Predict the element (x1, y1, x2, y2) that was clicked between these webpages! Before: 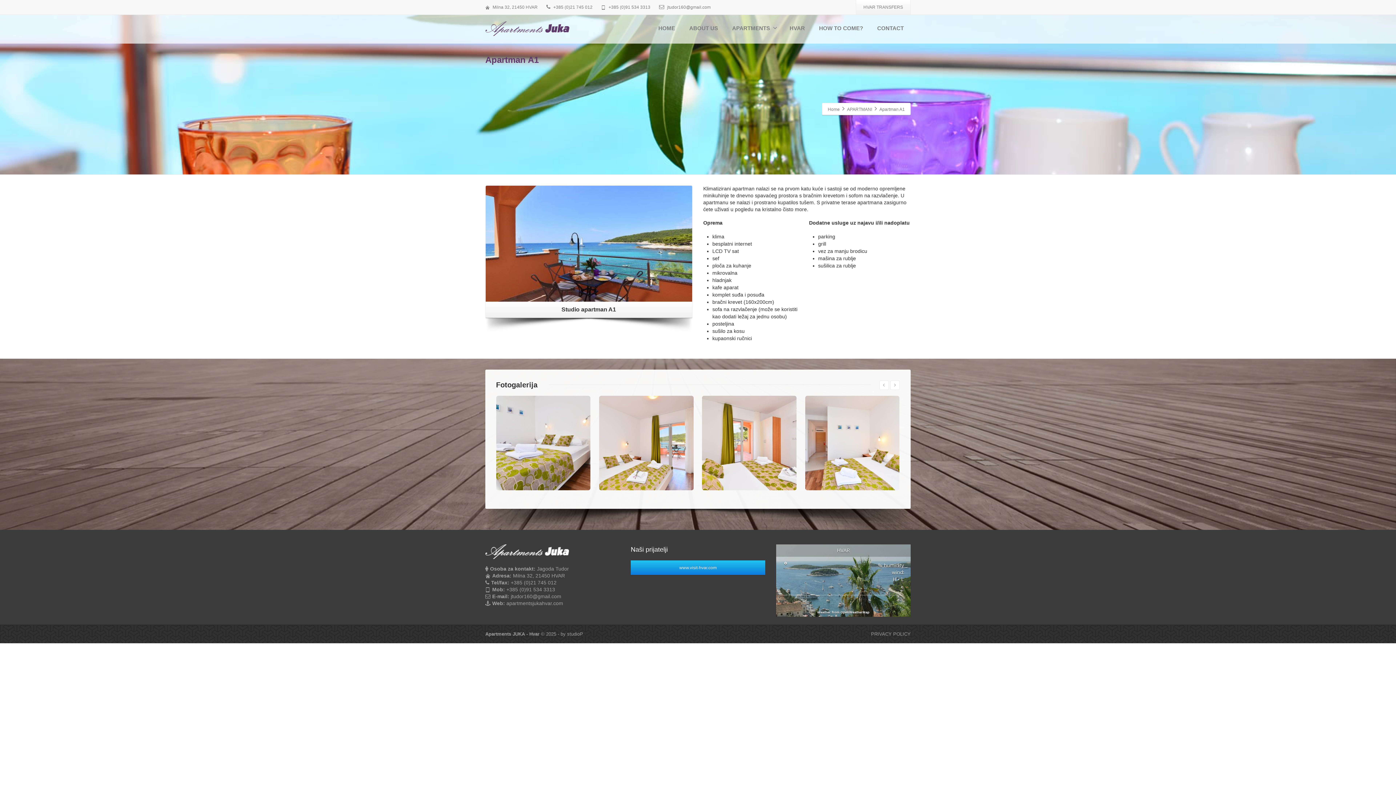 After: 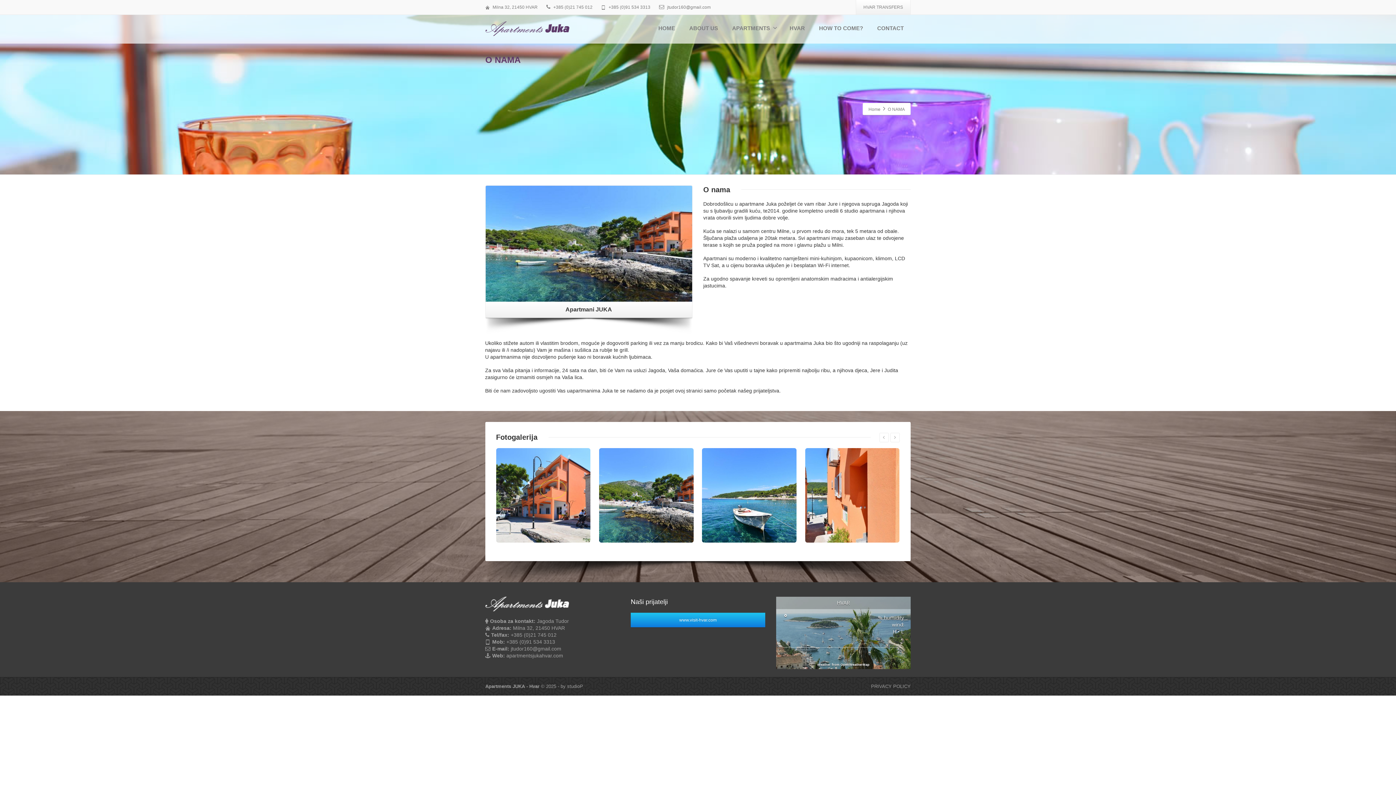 Action: bbox: (682, 18, 725, 39) label: ABOUT US